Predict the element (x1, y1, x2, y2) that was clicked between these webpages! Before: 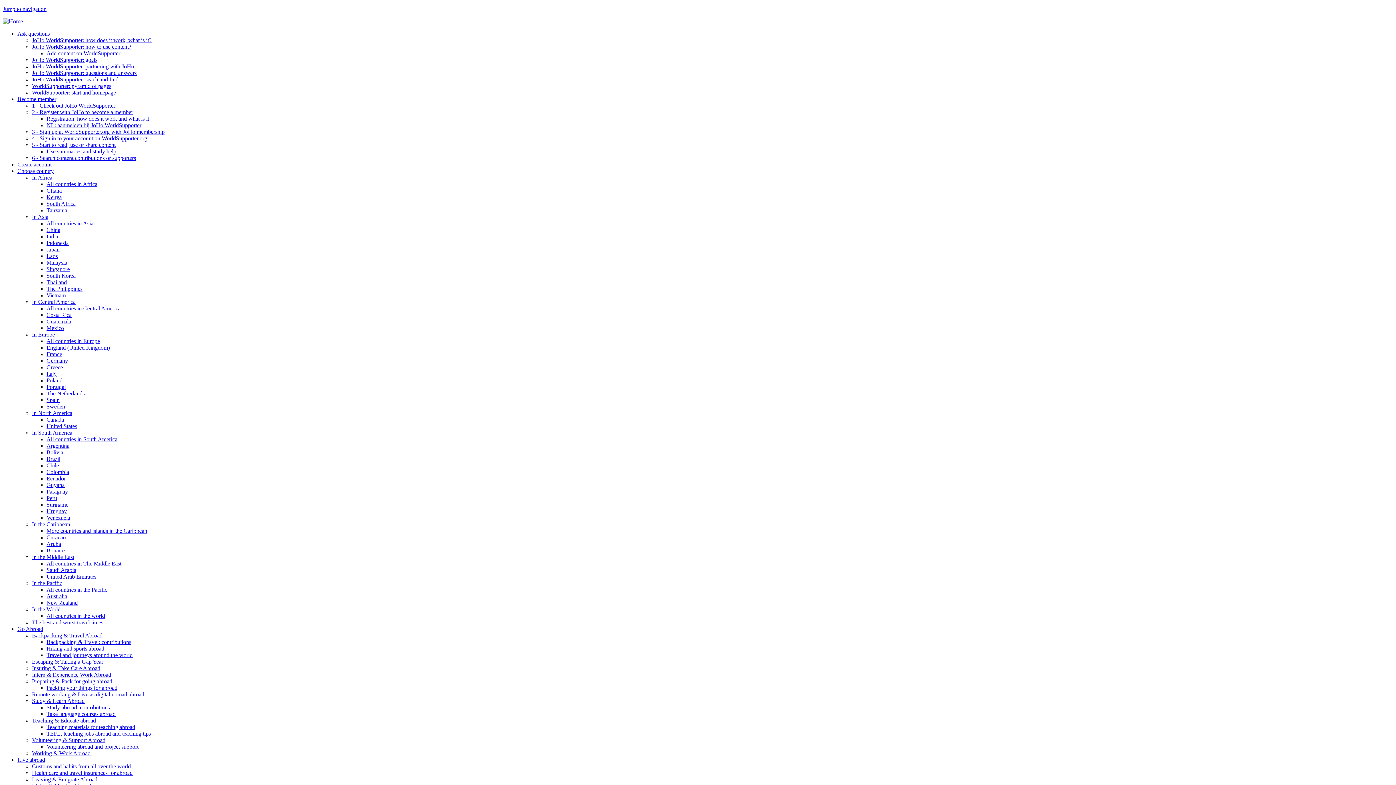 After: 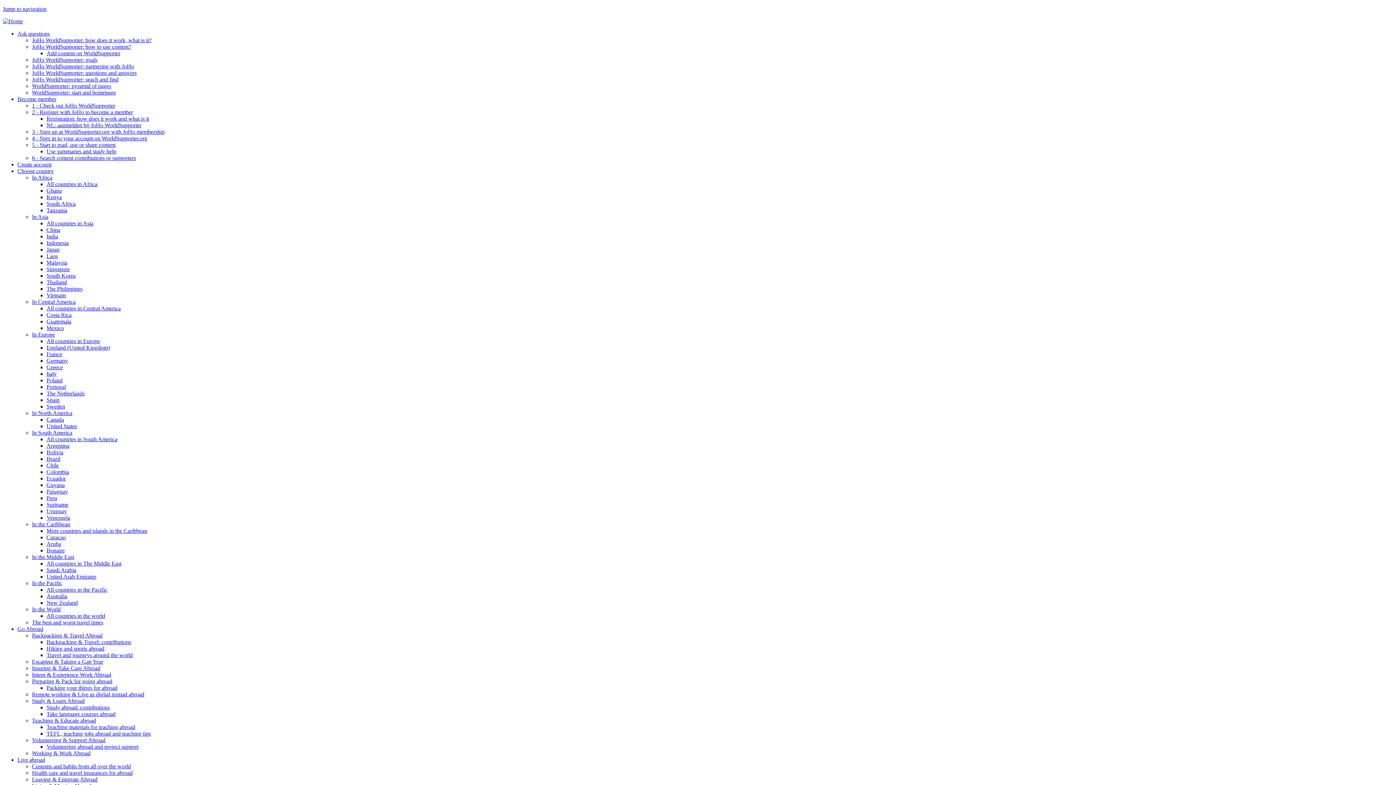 Action: bbox: (32, 63, 134, 69) label: JoHo WorldSupporter: partnering with JoHo